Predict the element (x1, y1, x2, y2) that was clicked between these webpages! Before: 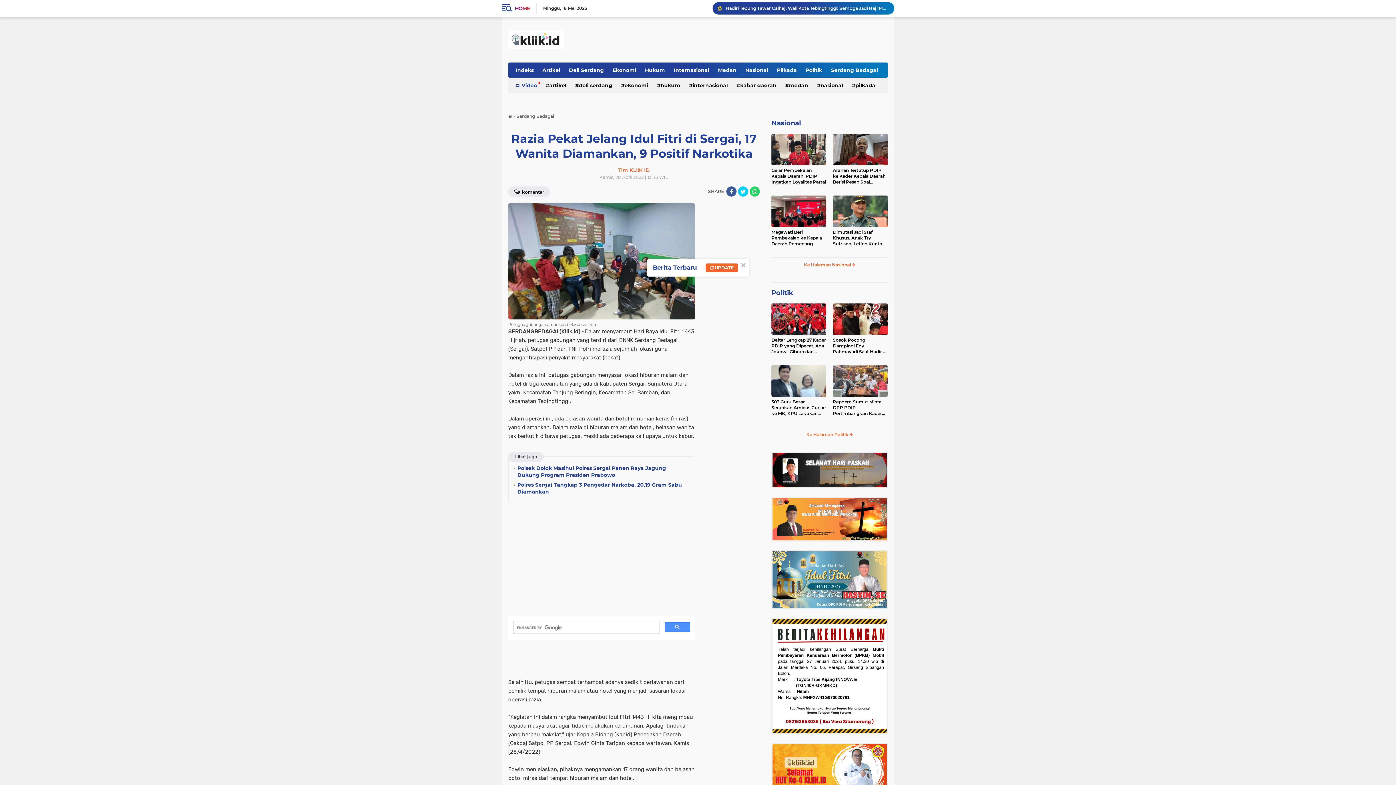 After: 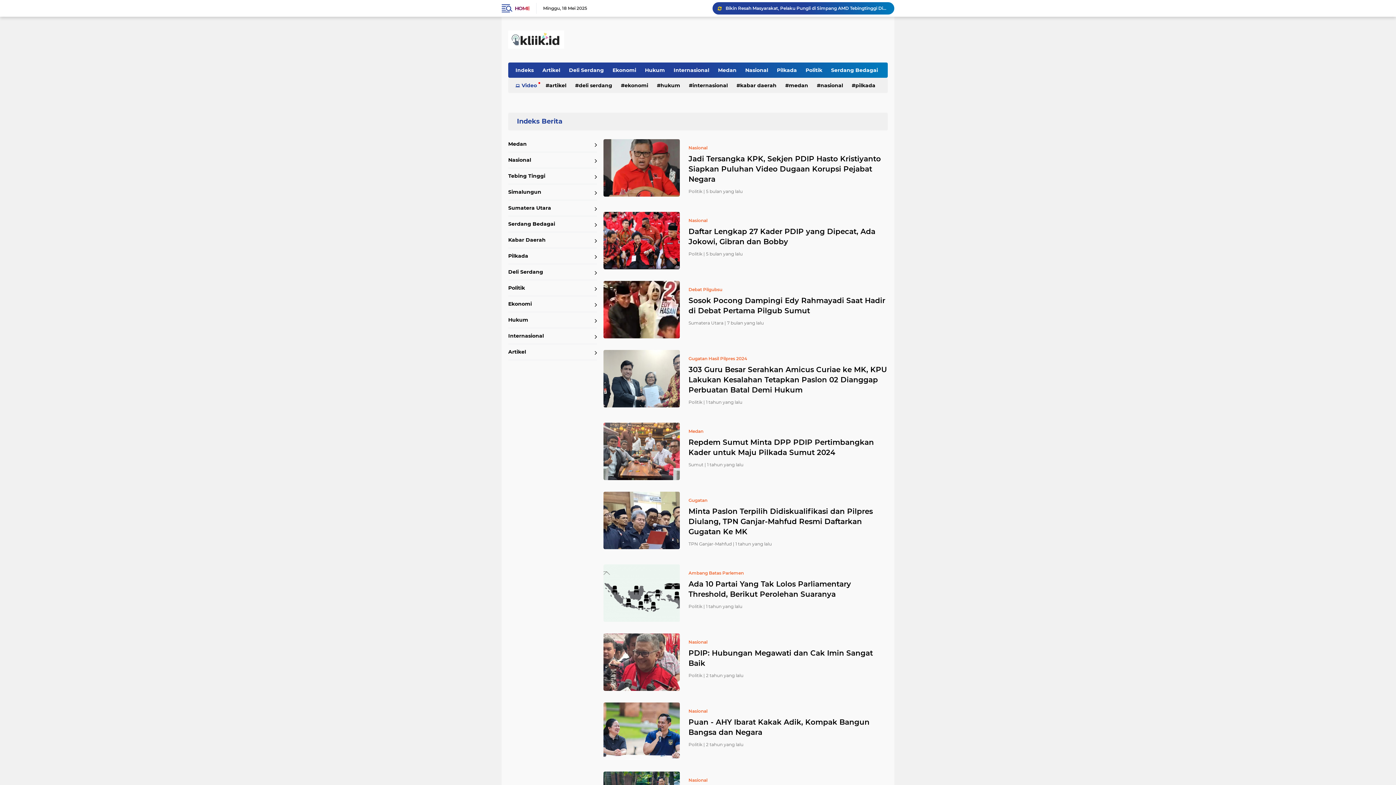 Action: bbox: (771, 427, 888, 437) label: Ke Halaman Politik 